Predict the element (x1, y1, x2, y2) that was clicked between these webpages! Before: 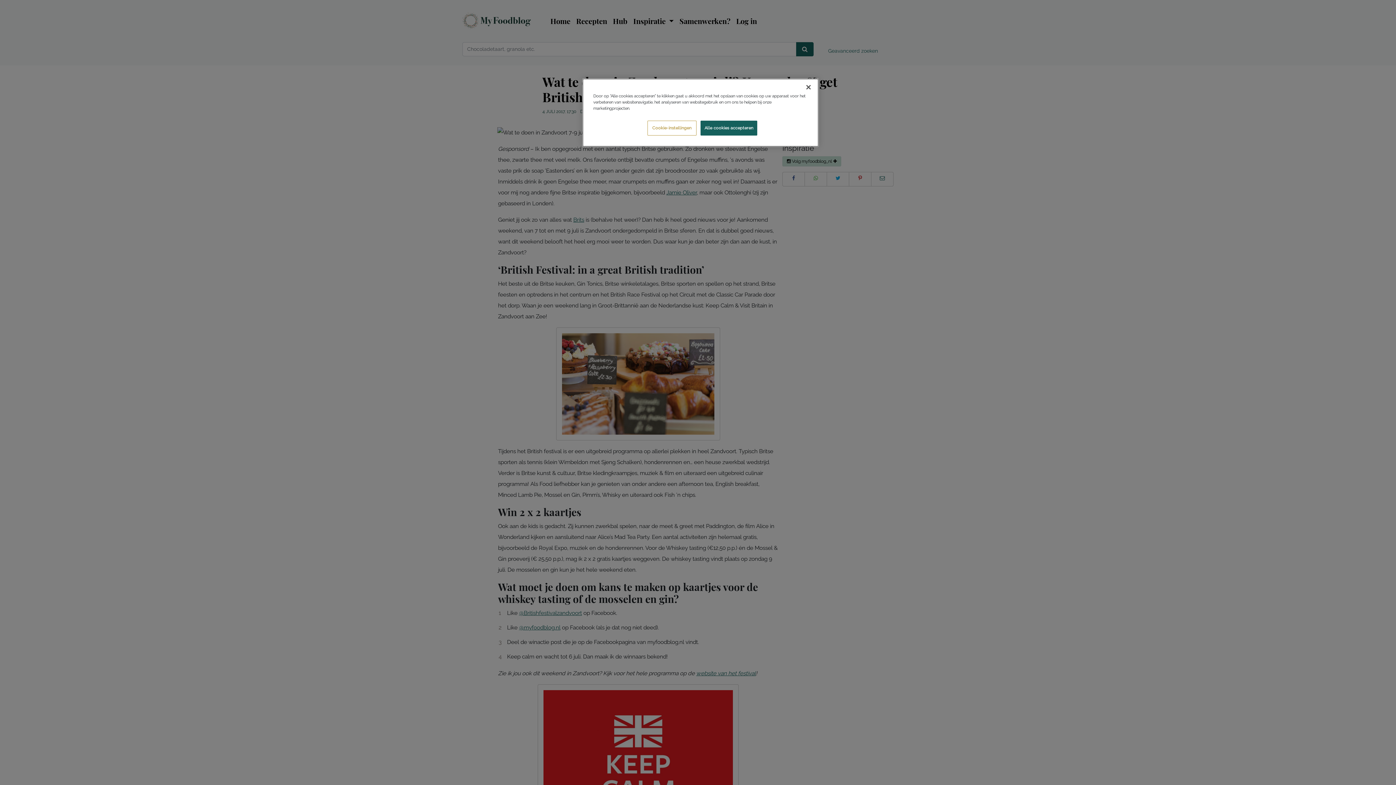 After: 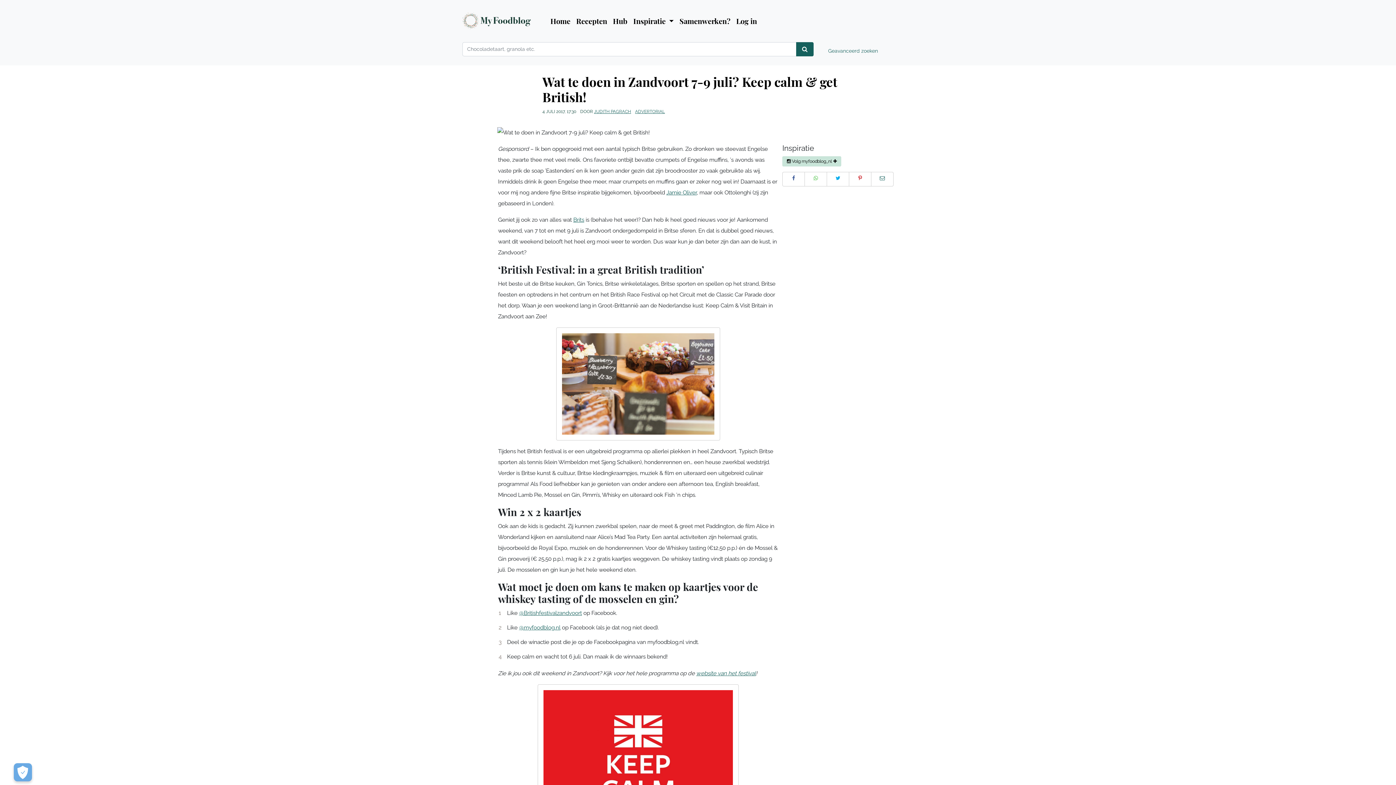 Action: label: Sluiten bbox: (800, 79, 816, 95)